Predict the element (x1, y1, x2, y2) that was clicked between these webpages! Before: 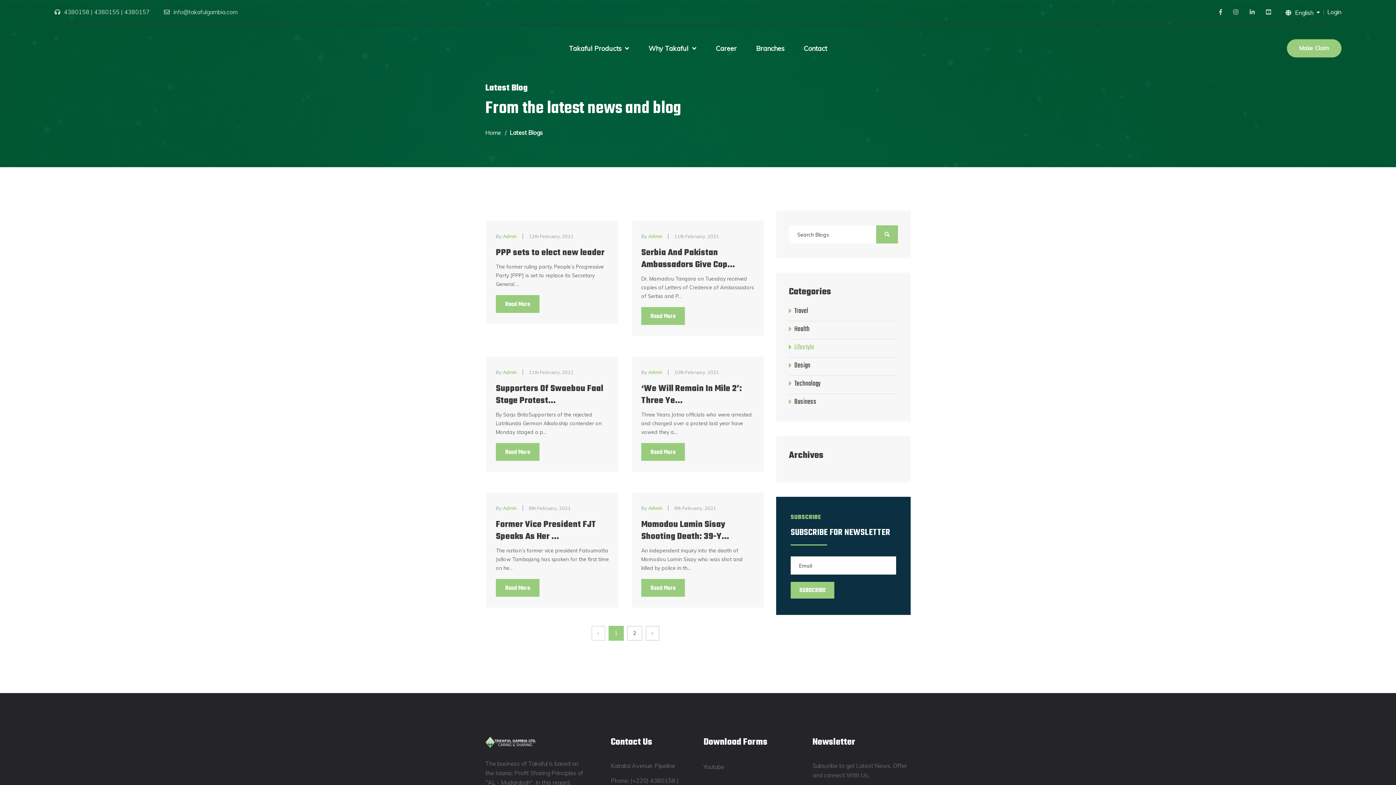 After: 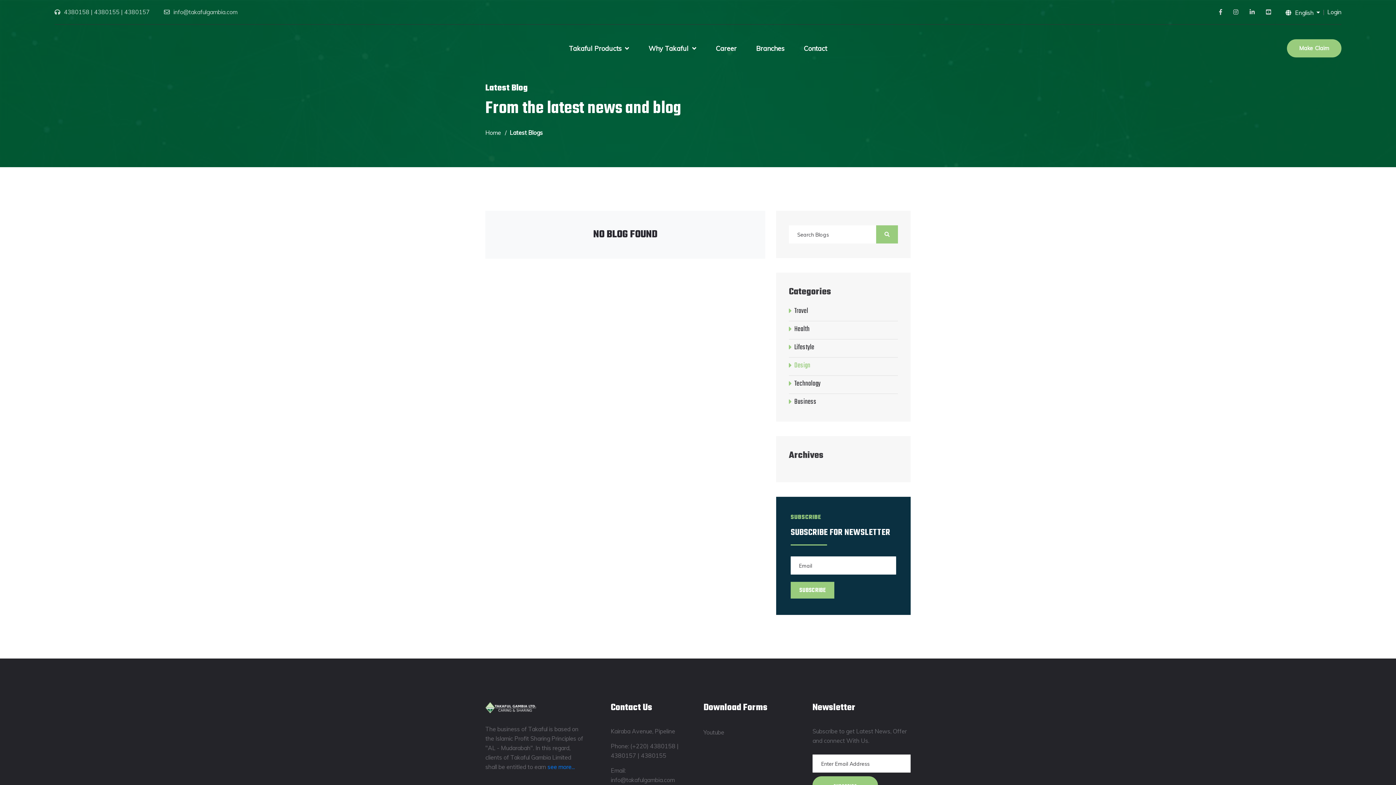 Action: label: Design bbox: (789, 361, 898, 370)